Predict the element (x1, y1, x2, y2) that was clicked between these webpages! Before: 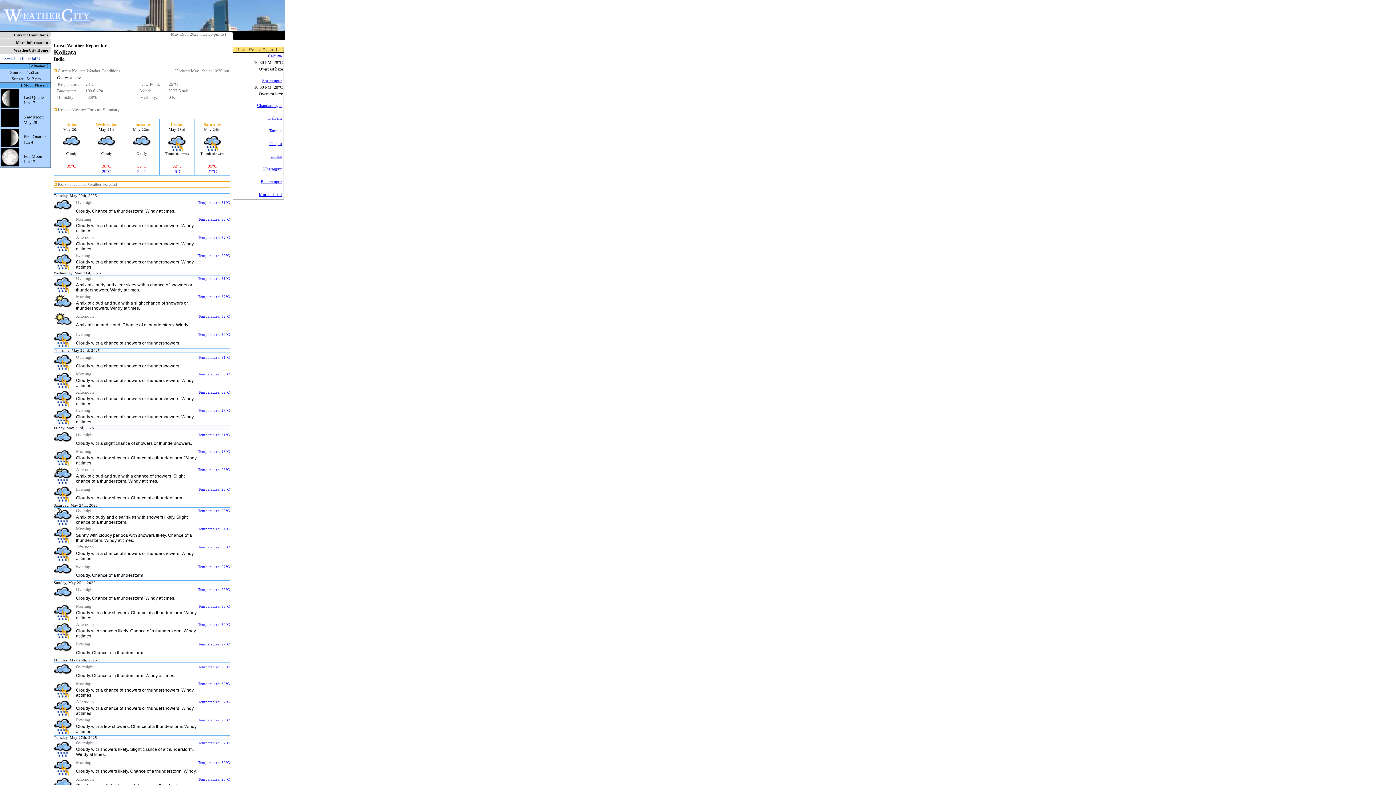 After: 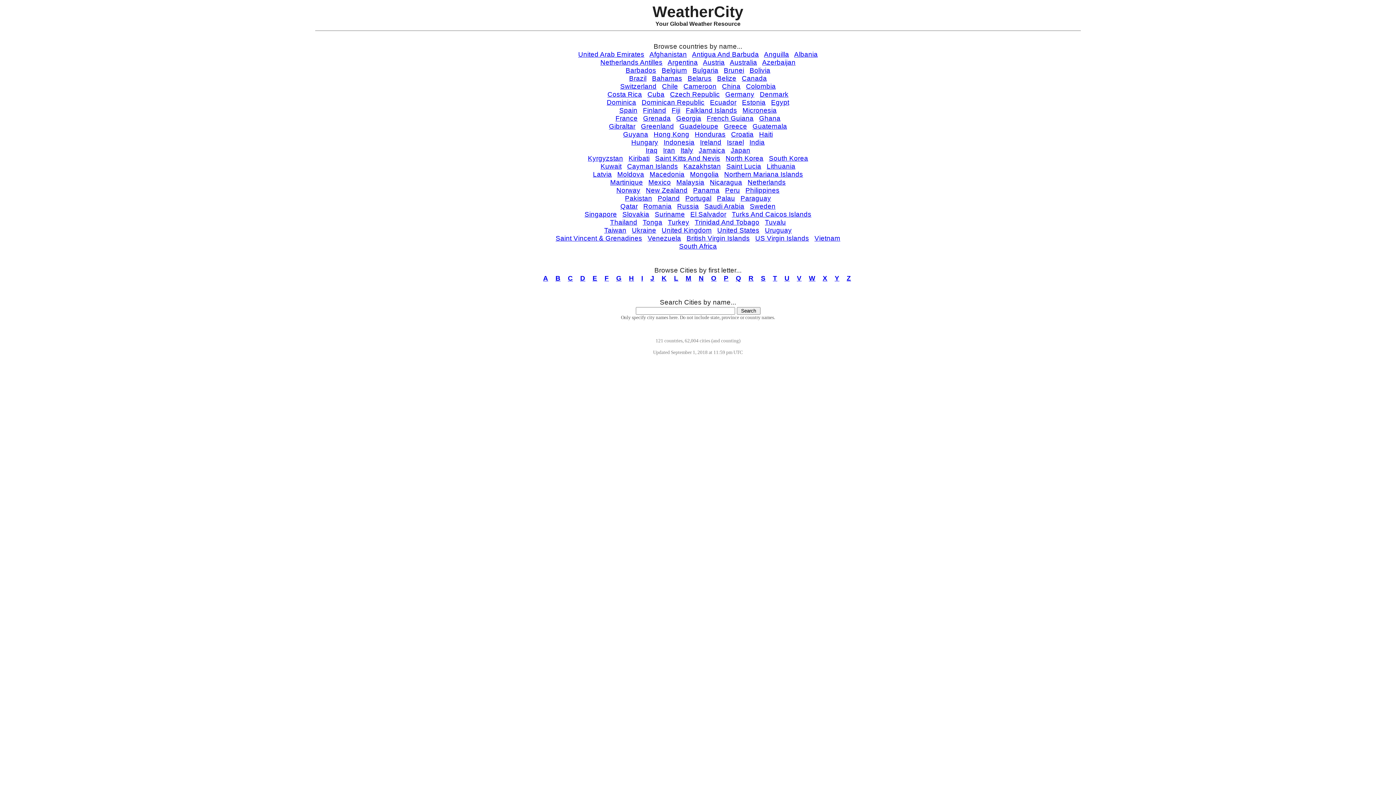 Action: bbox: (13, 48, 48, 52) label: WeatherCity Home